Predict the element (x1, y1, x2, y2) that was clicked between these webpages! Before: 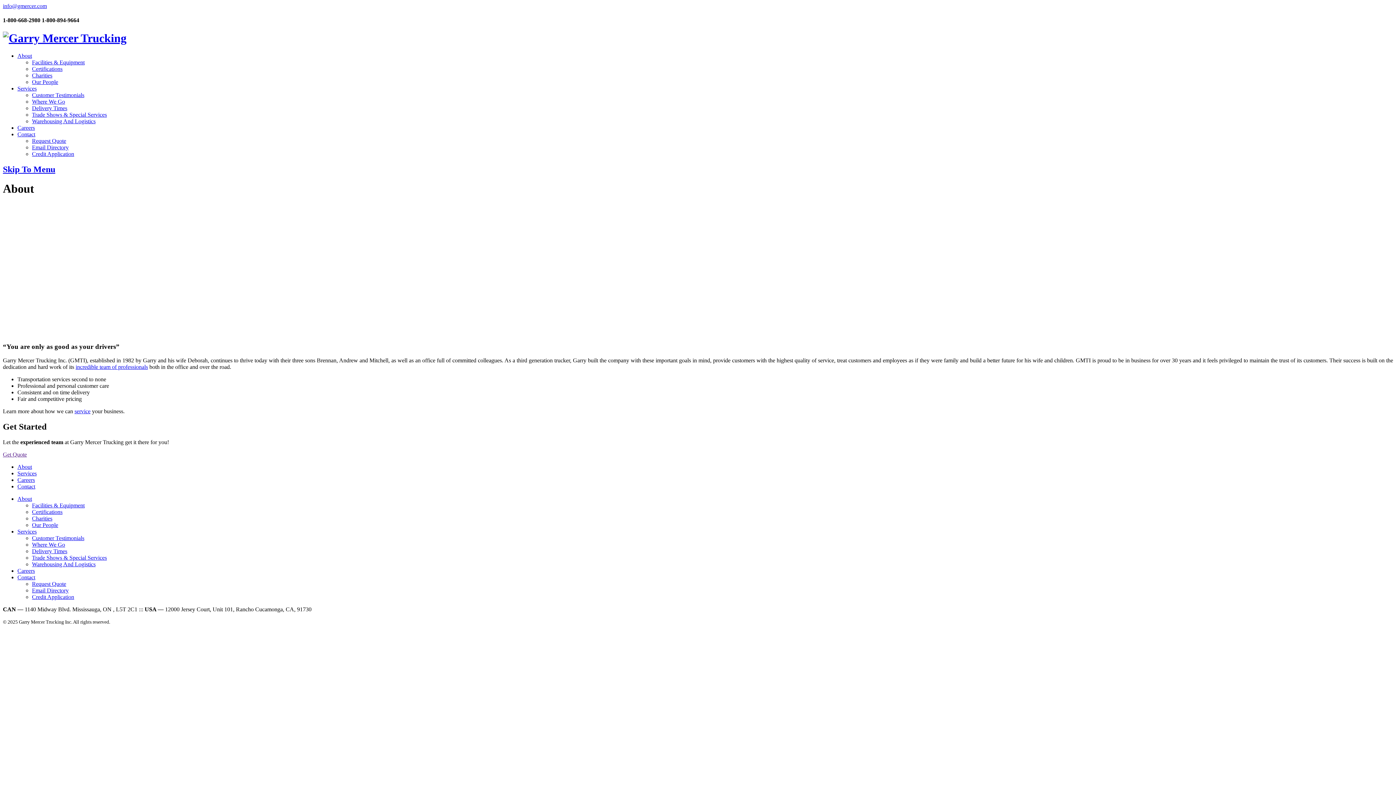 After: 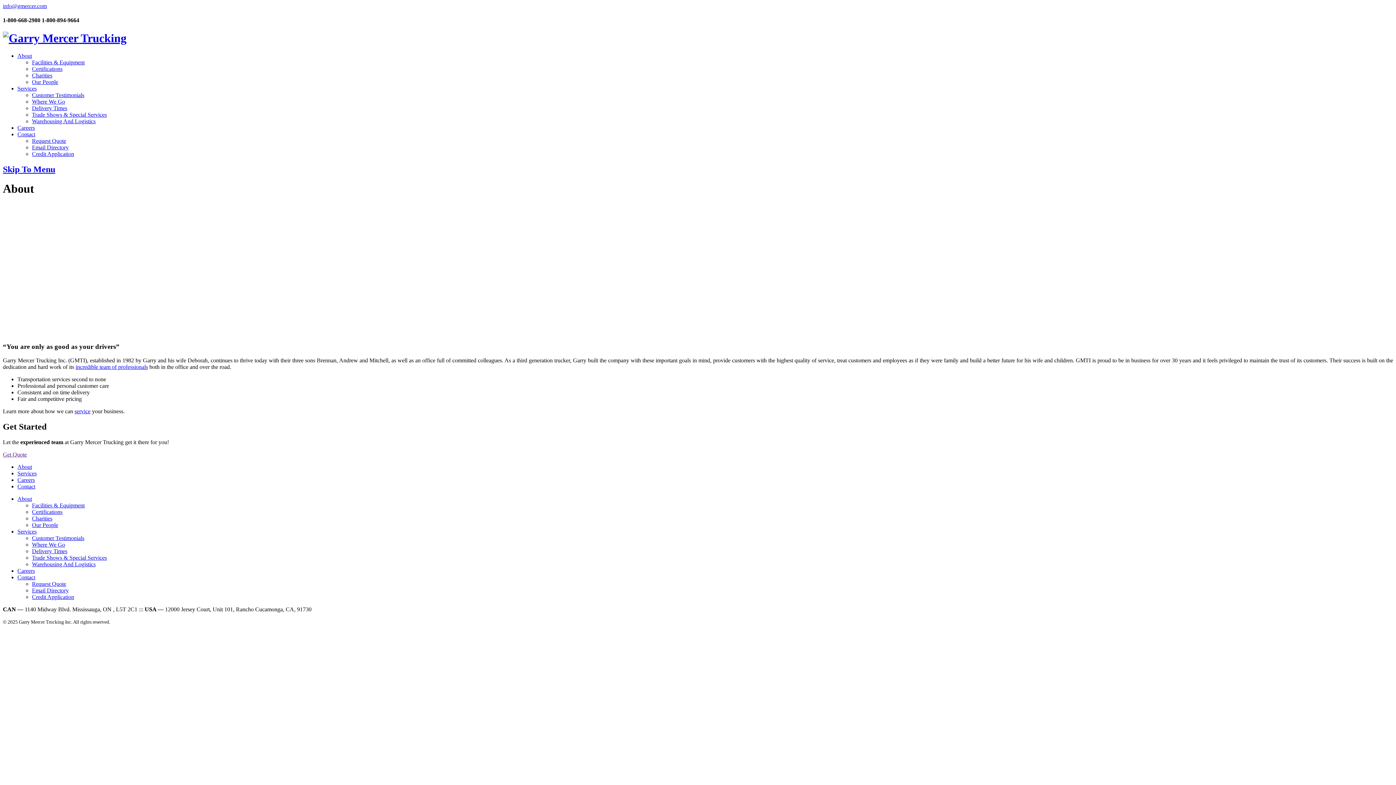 Action: bbox: (17, 496, 32, 502) label: About